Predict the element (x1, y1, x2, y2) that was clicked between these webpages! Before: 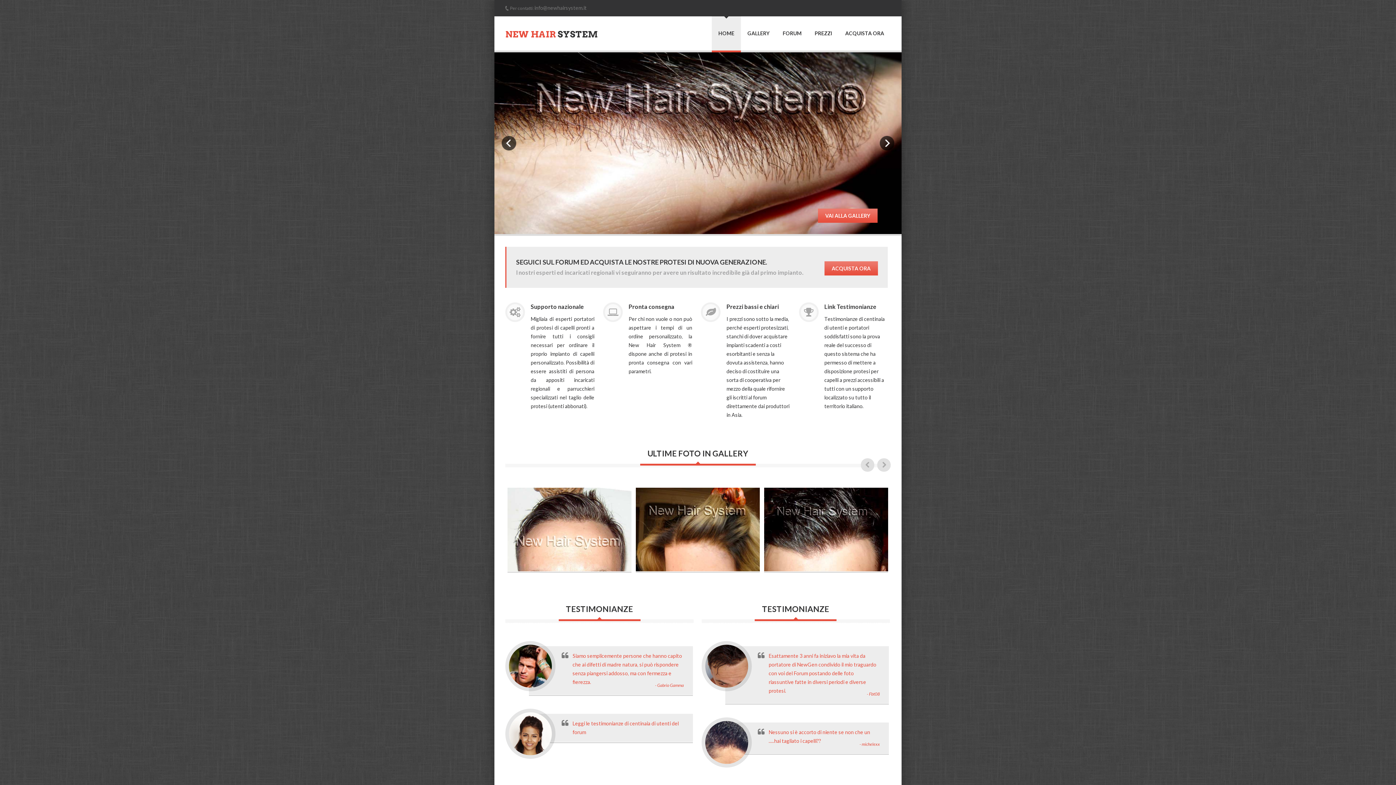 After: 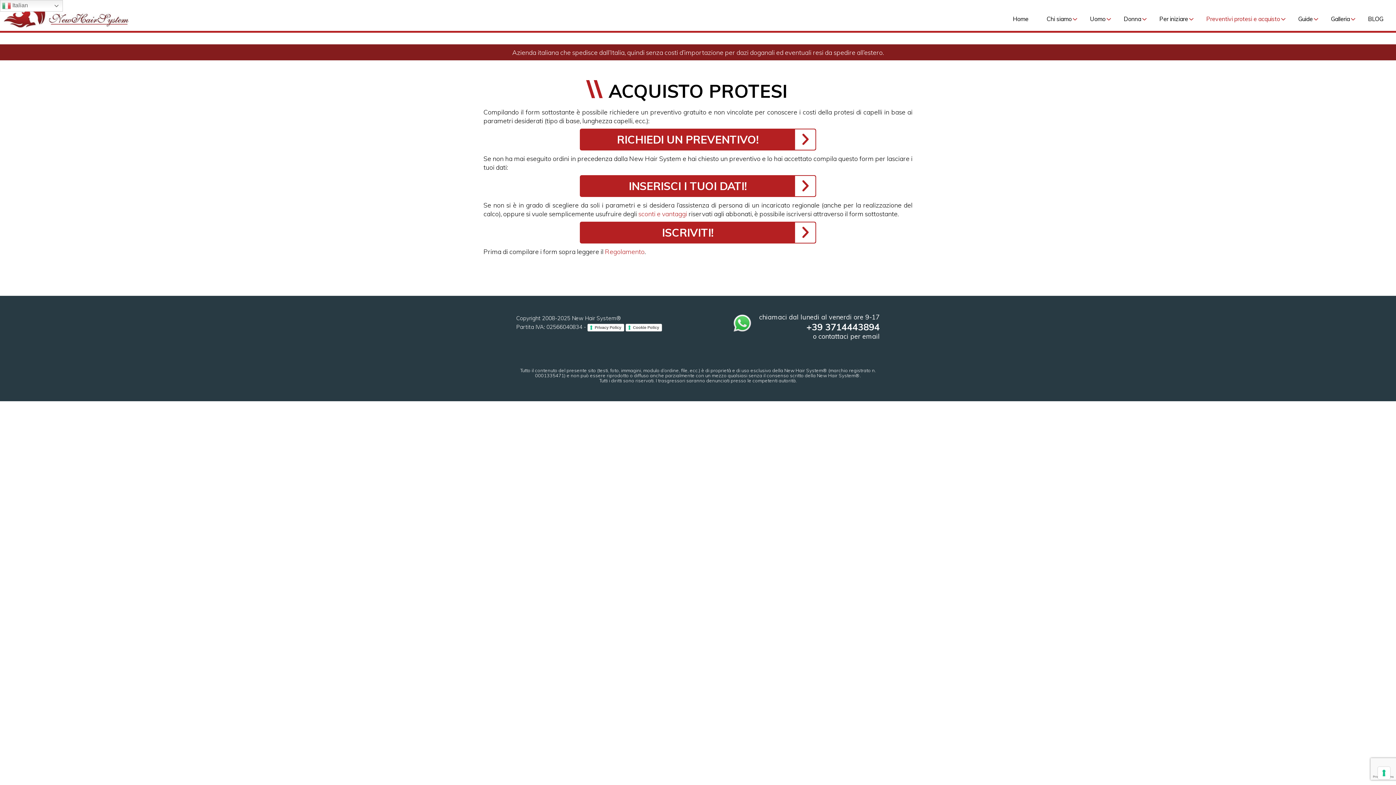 Action: label: ACQUISTA ORA bbox: (824, 261, 878, 275)